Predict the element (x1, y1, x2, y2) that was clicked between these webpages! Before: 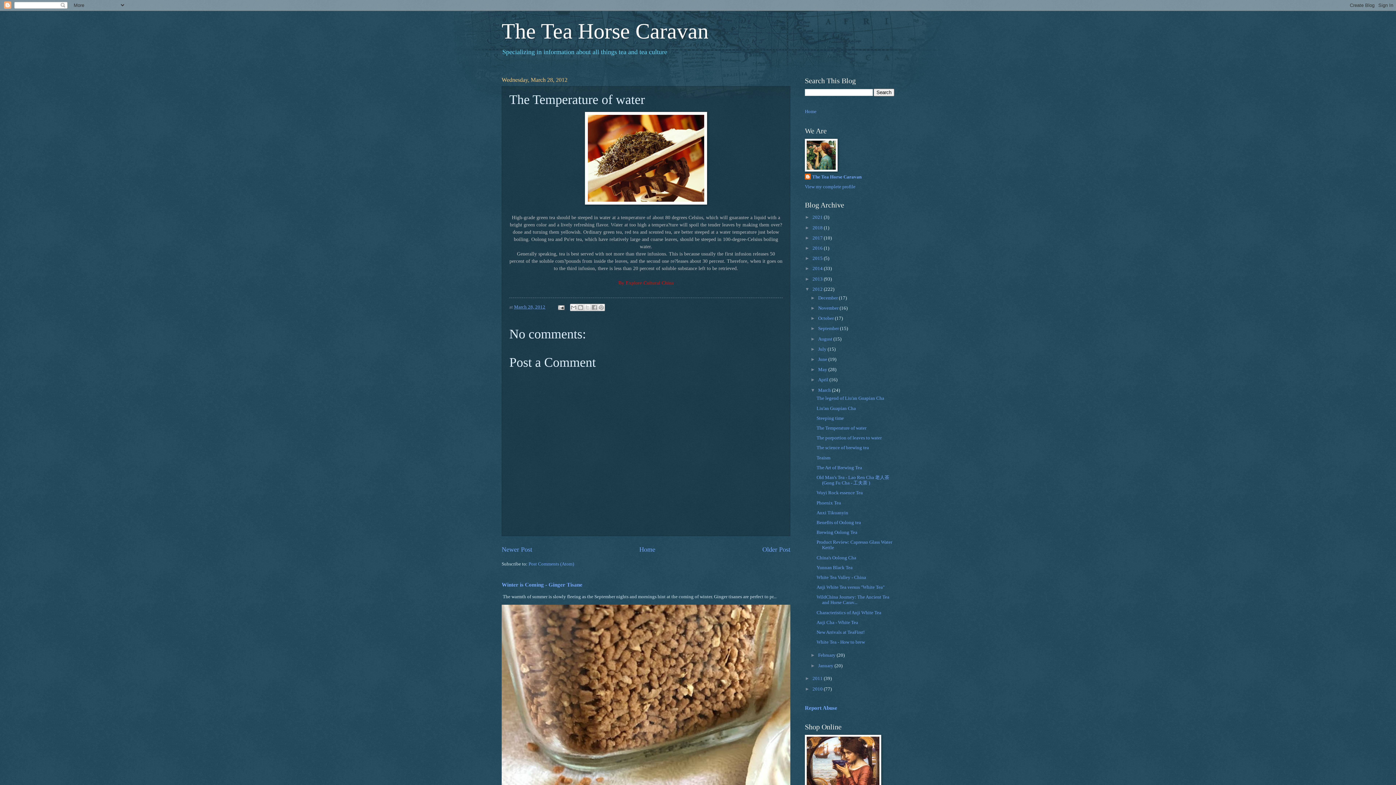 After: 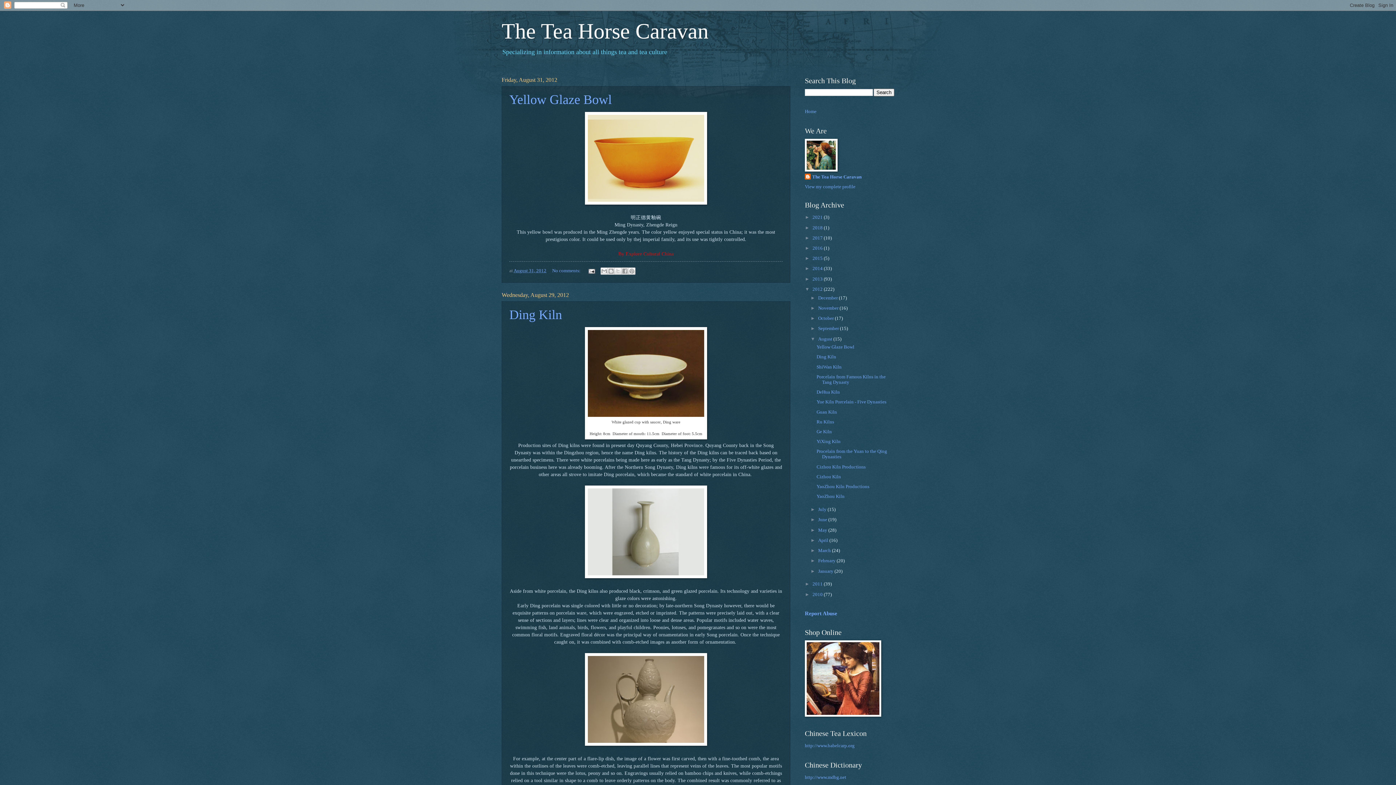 Action: label: August  bbox: (818, 336, 833, 341)